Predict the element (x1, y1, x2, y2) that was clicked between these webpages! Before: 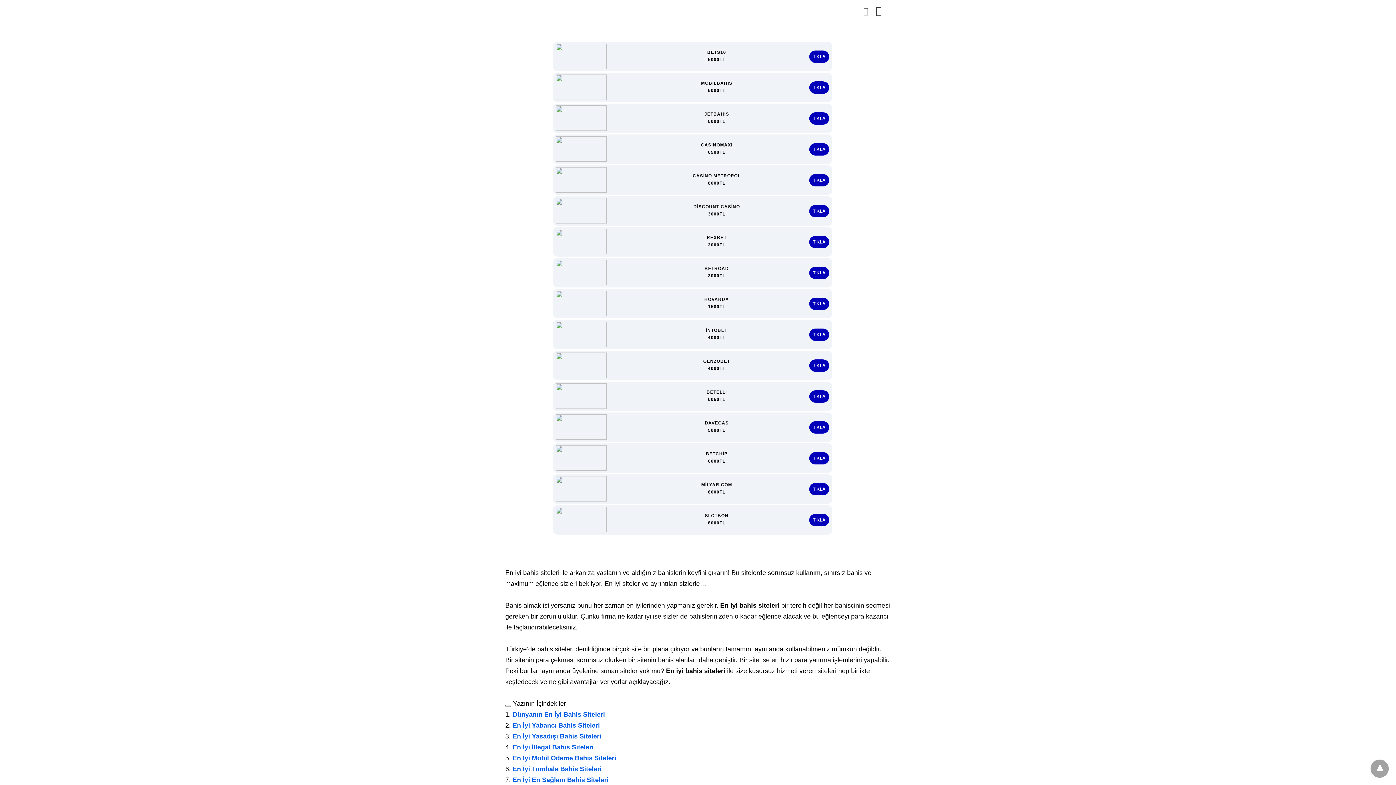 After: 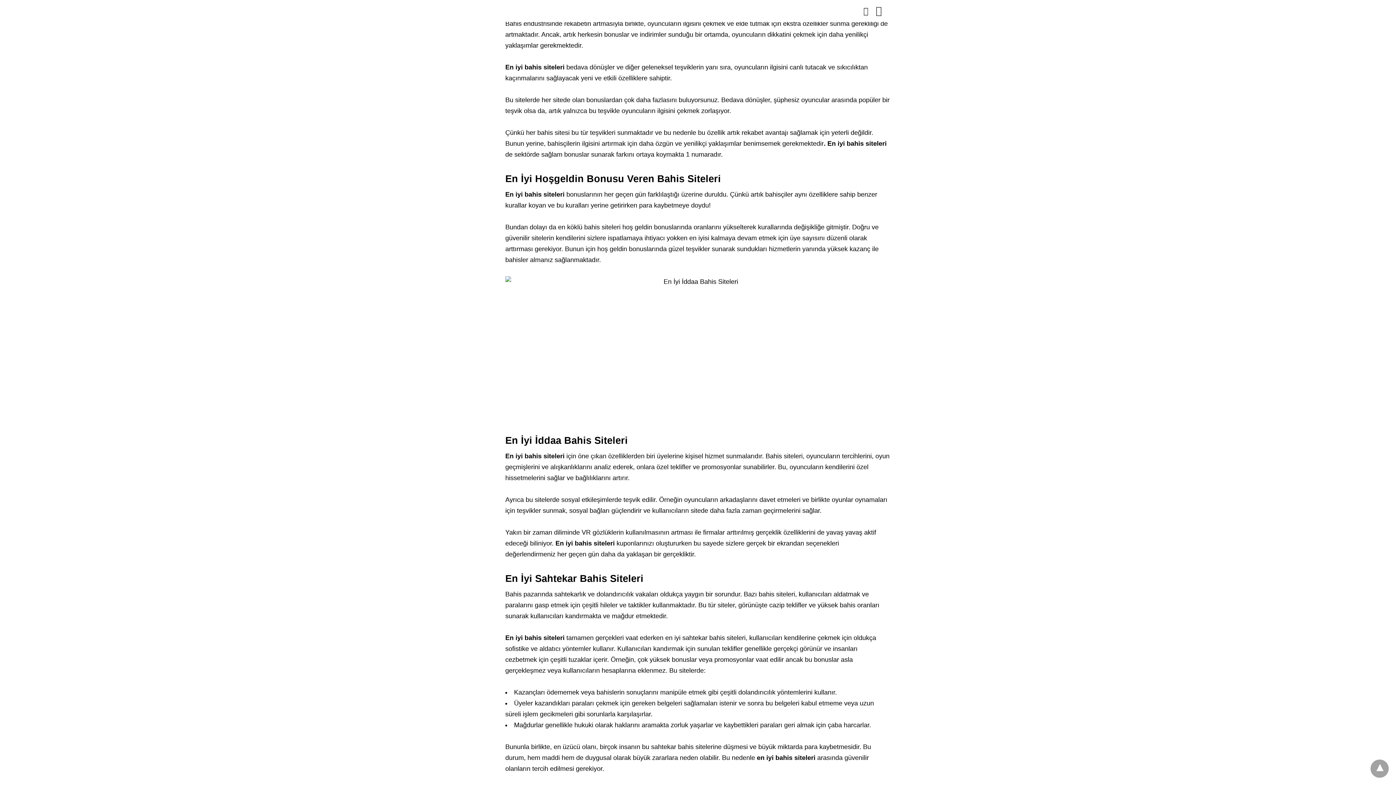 Action: bbox: (512, 776, 608, 784) label: En İyi En Sağlam Bahis Siteleri